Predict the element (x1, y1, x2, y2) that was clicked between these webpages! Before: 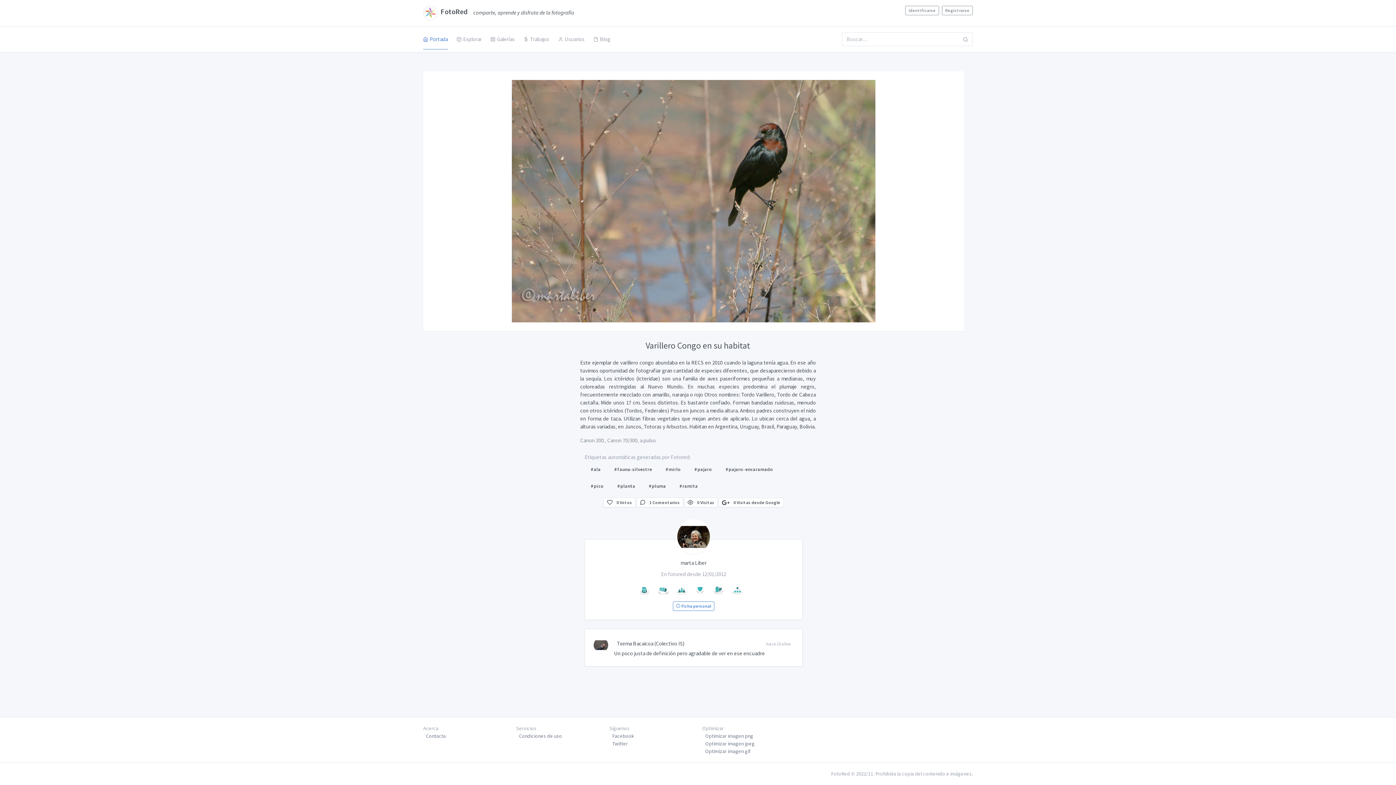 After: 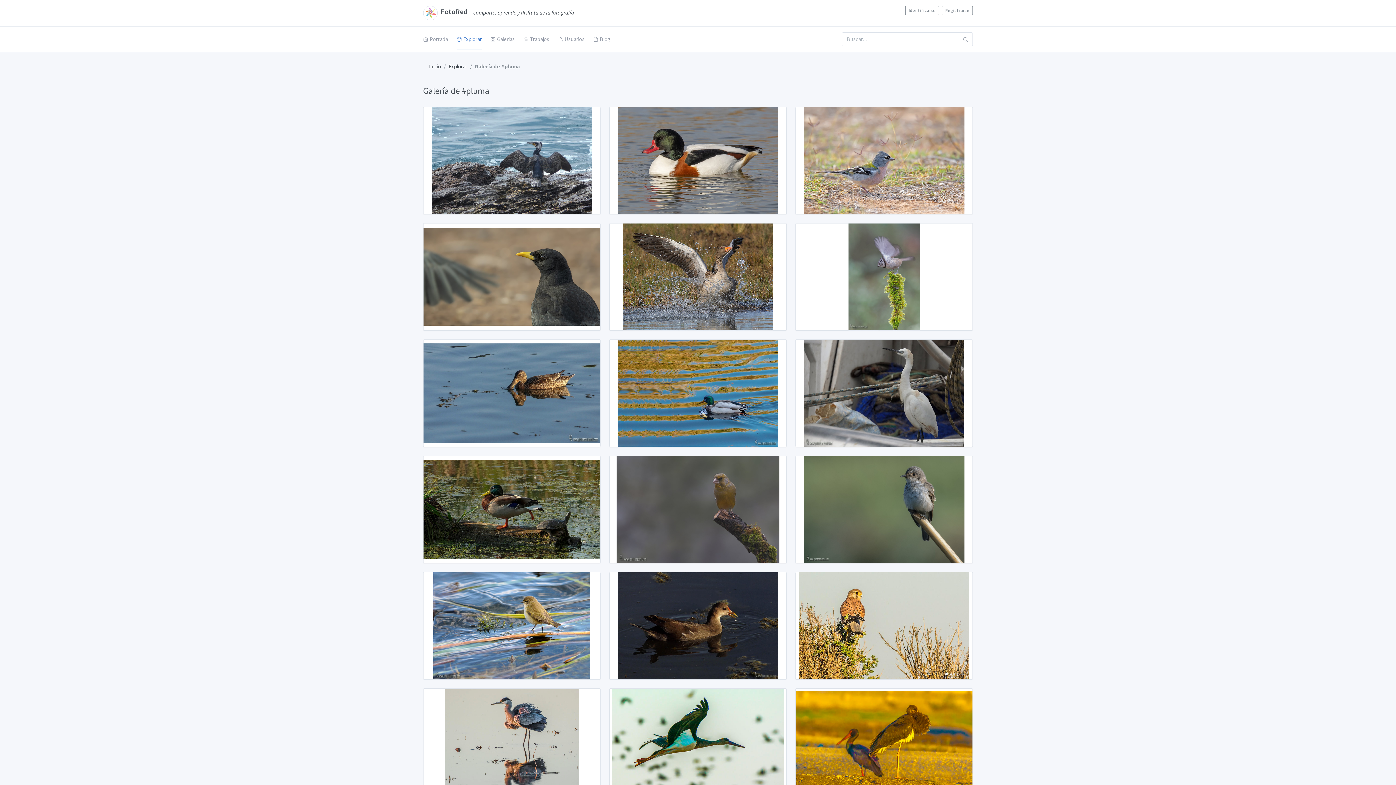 Action: label: #pluma bbox: (644, 479, 670, 493)